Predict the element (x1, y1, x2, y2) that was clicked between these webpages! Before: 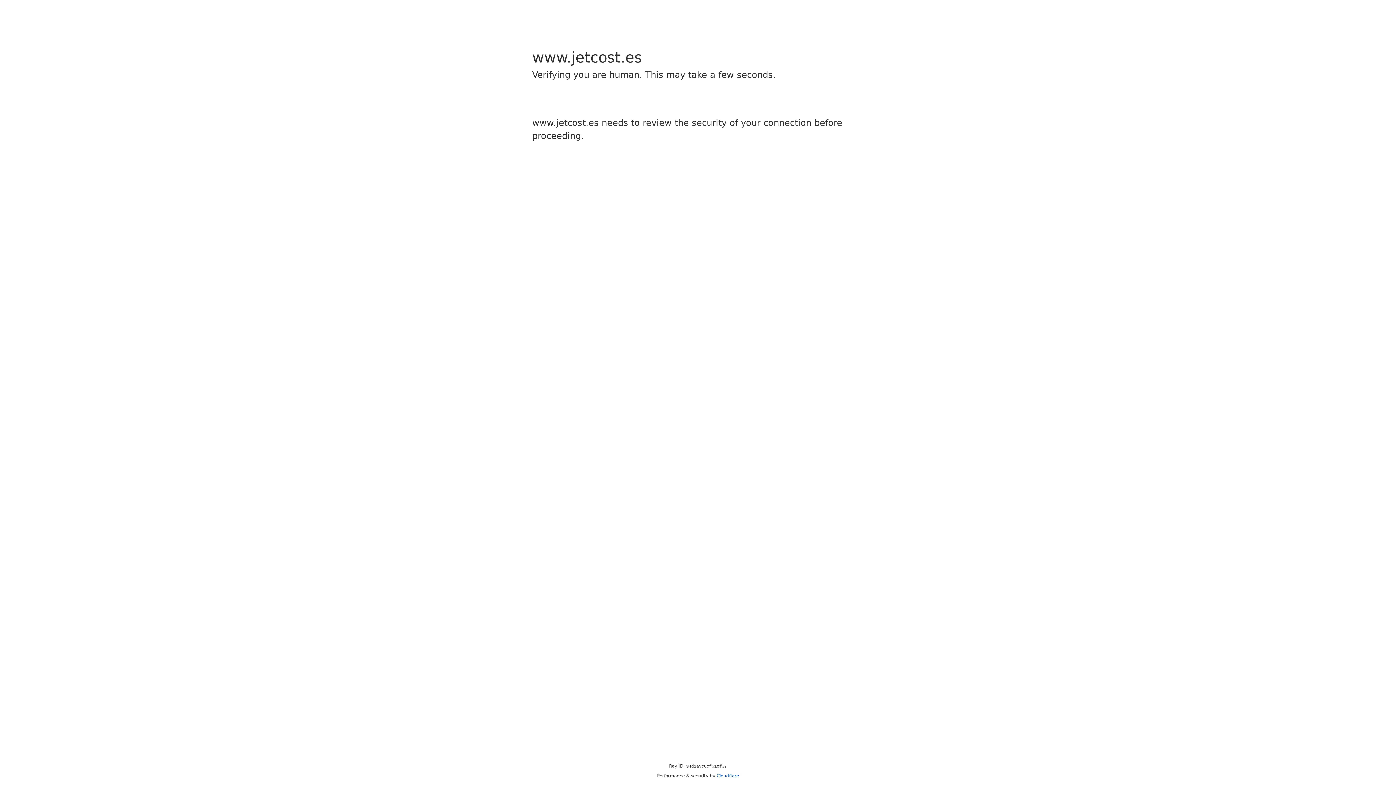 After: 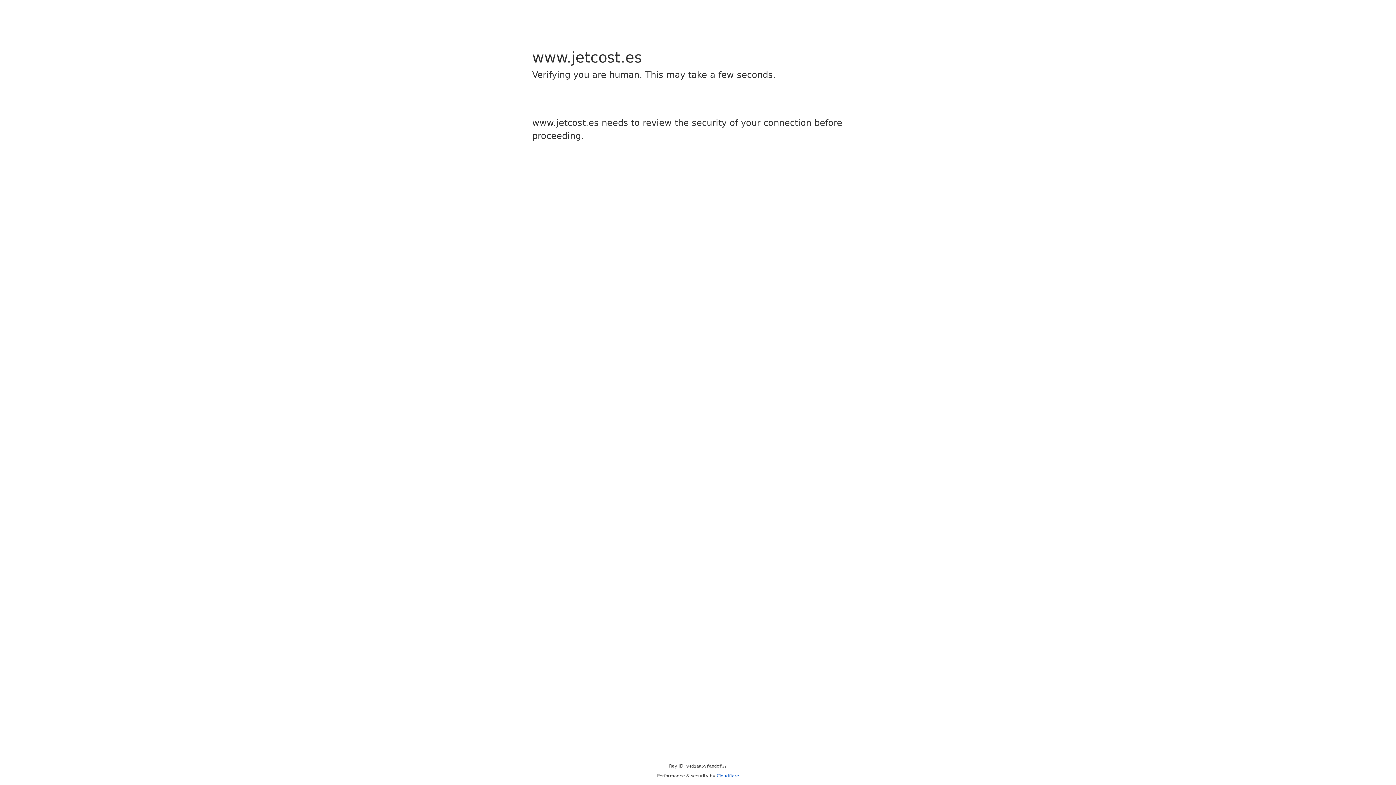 Action: label: Cloudflare bbox: (716, 773, 739, 778)